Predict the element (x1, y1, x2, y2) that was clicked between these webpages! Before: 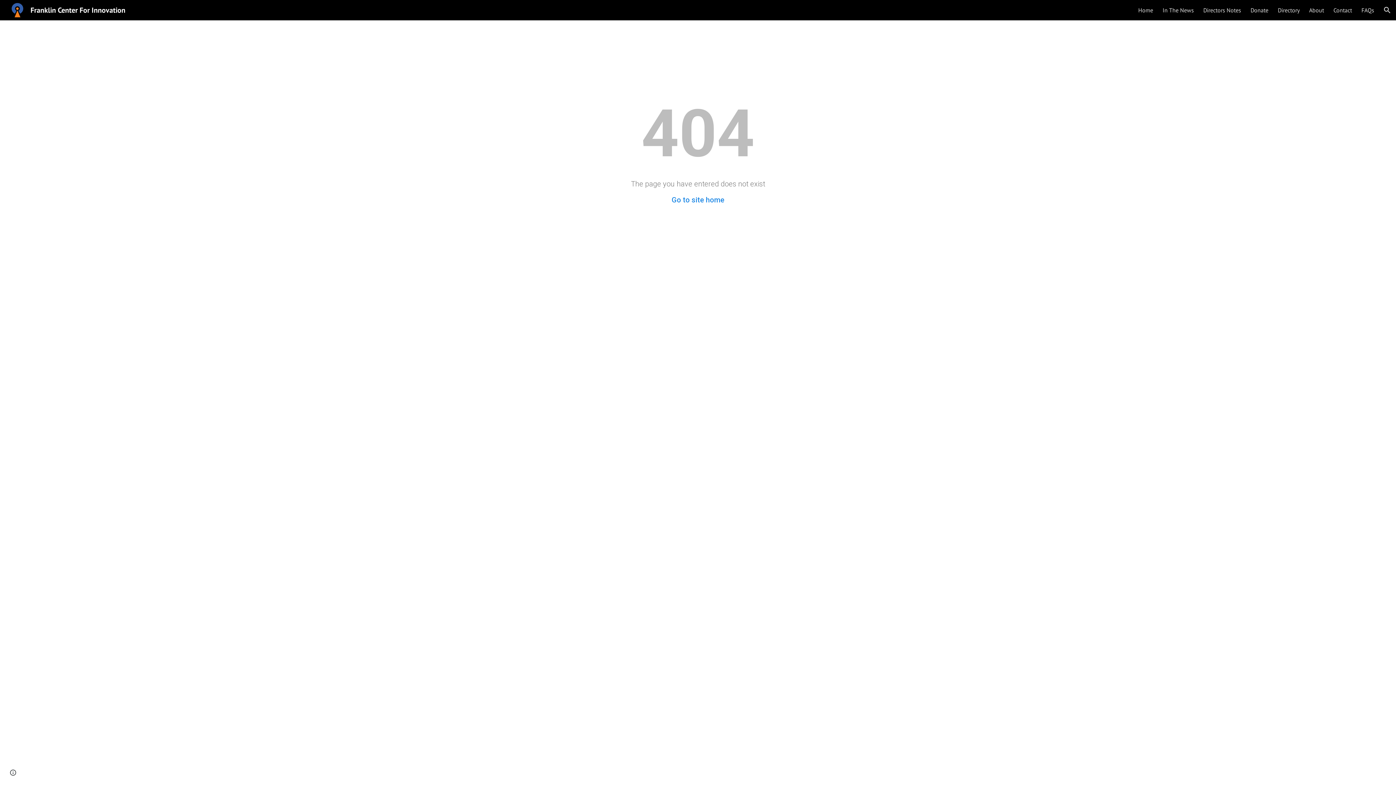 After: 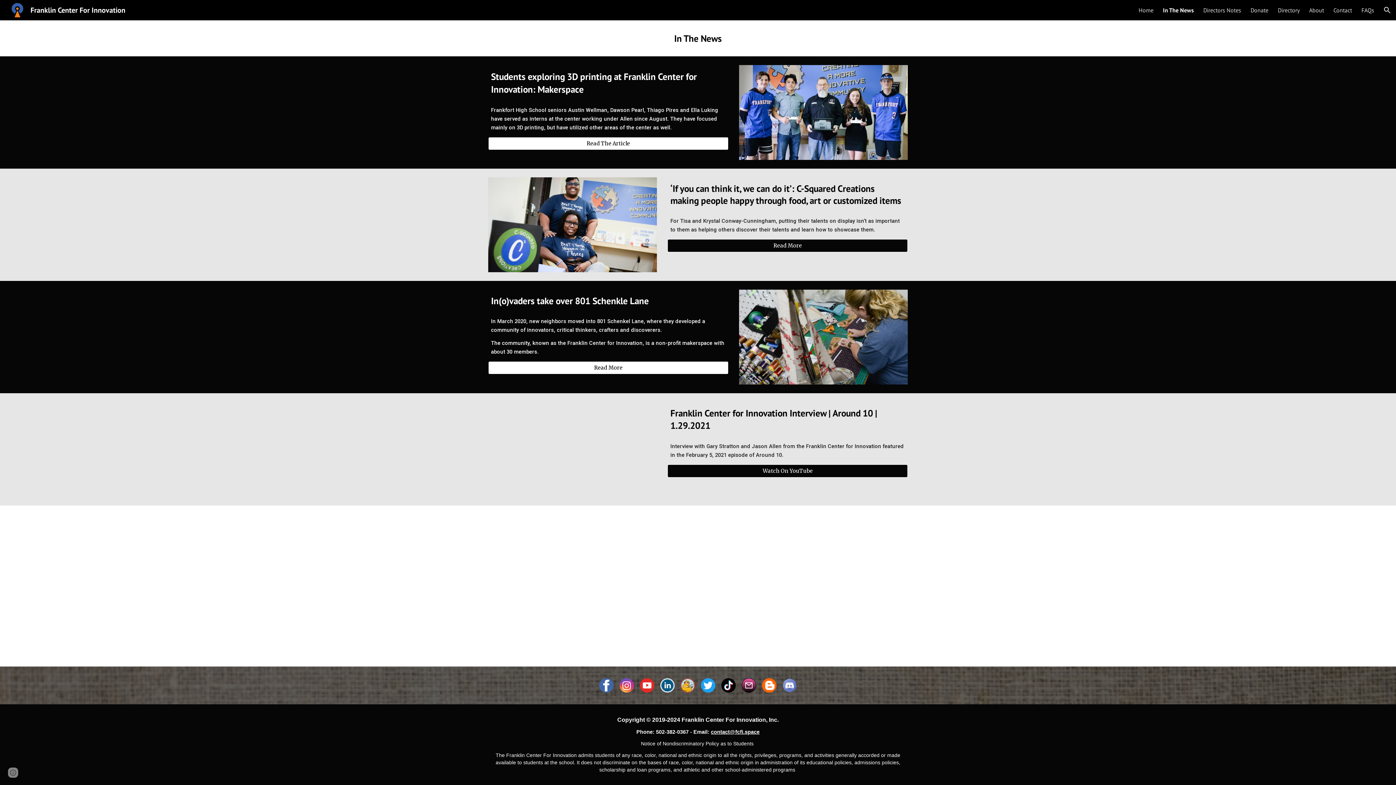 Action: label: In The News bbox: (1162, 6, 1194, 13)